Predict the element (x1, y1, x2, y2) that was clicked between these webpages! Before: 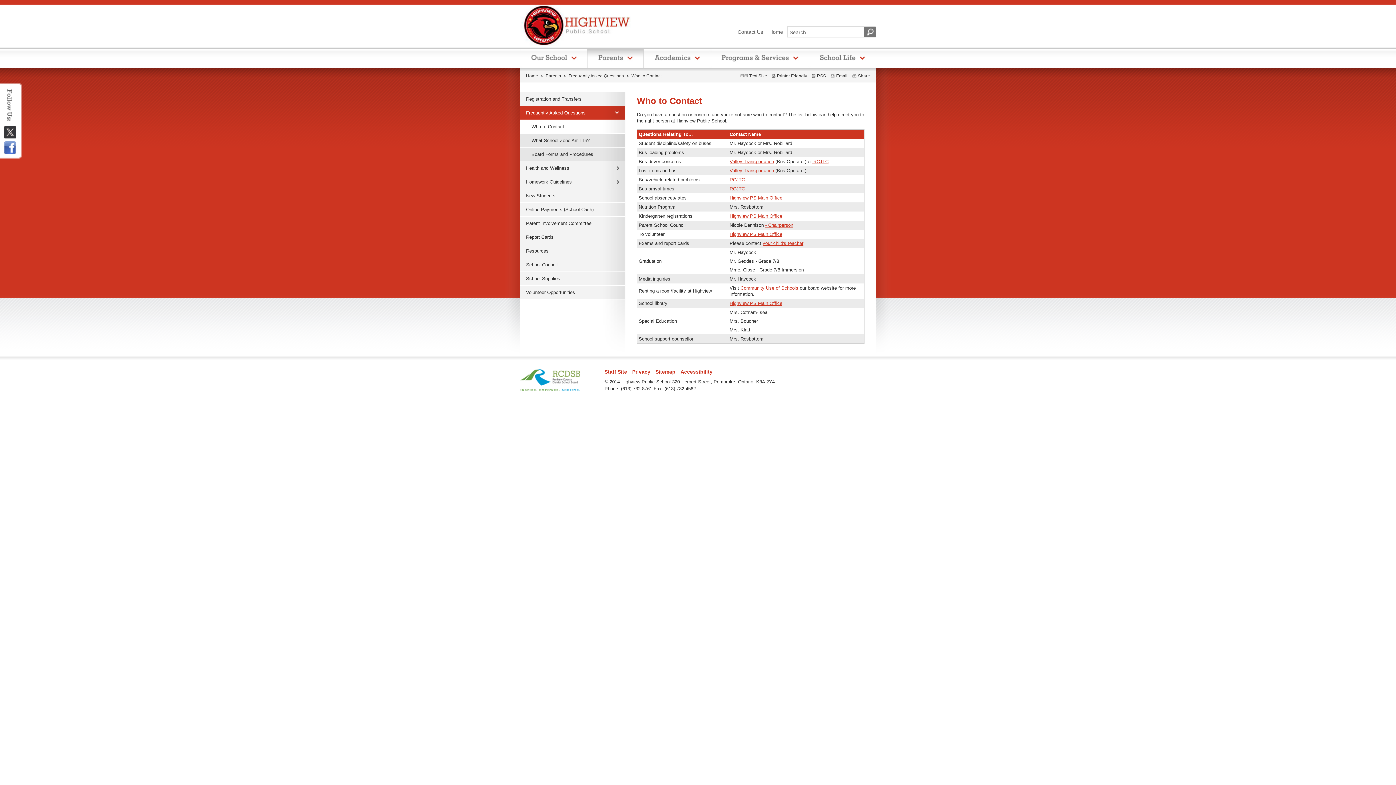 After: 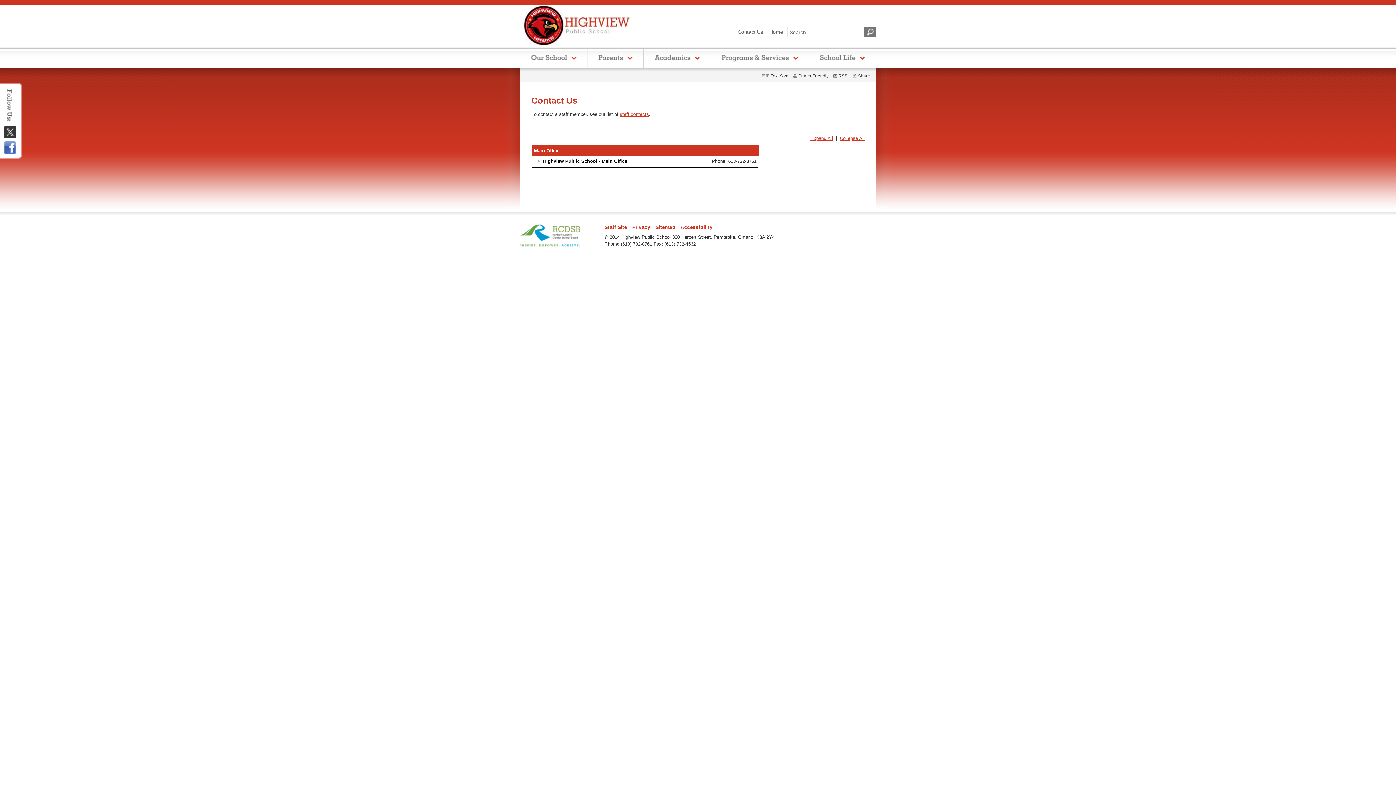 Action: bbox: (729, 300, 782, 306) label: Highview PS Main Office